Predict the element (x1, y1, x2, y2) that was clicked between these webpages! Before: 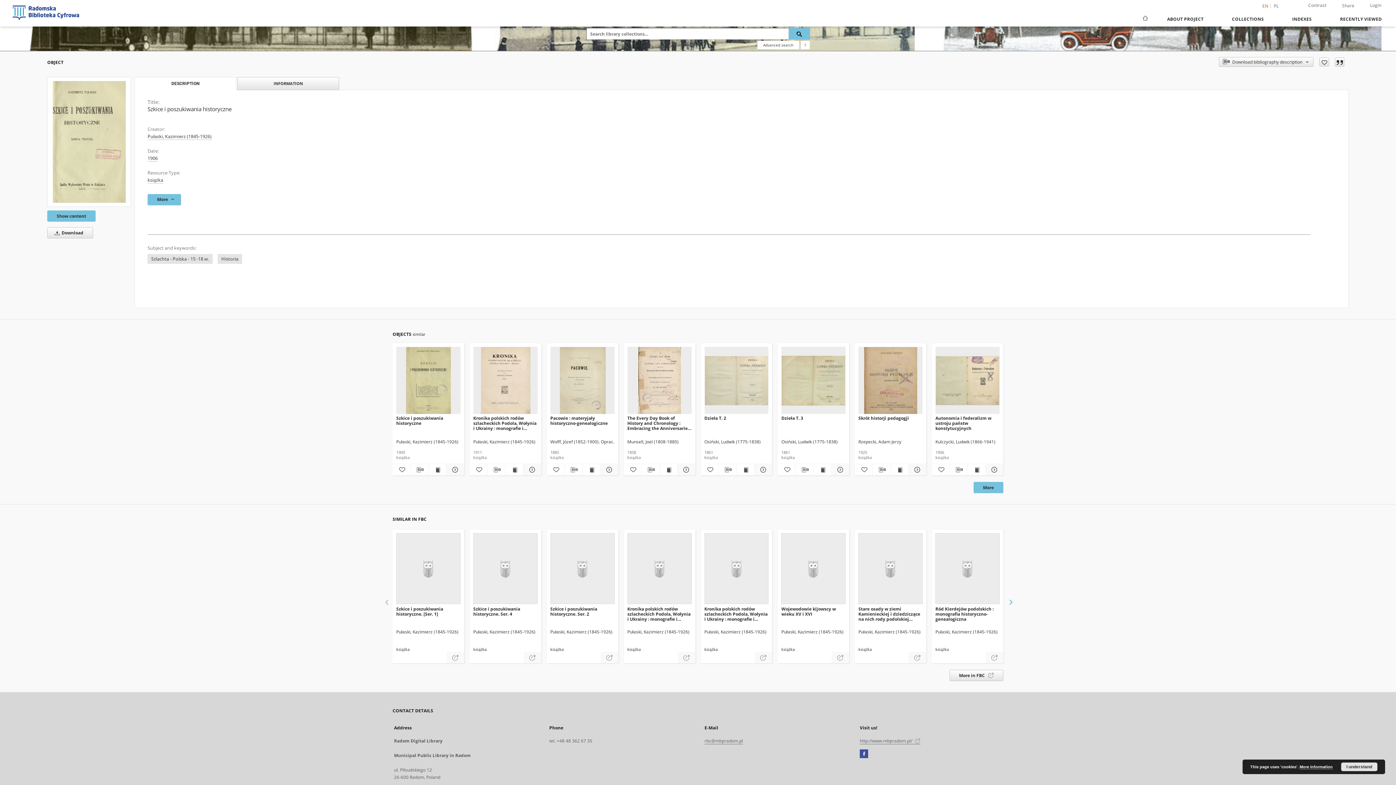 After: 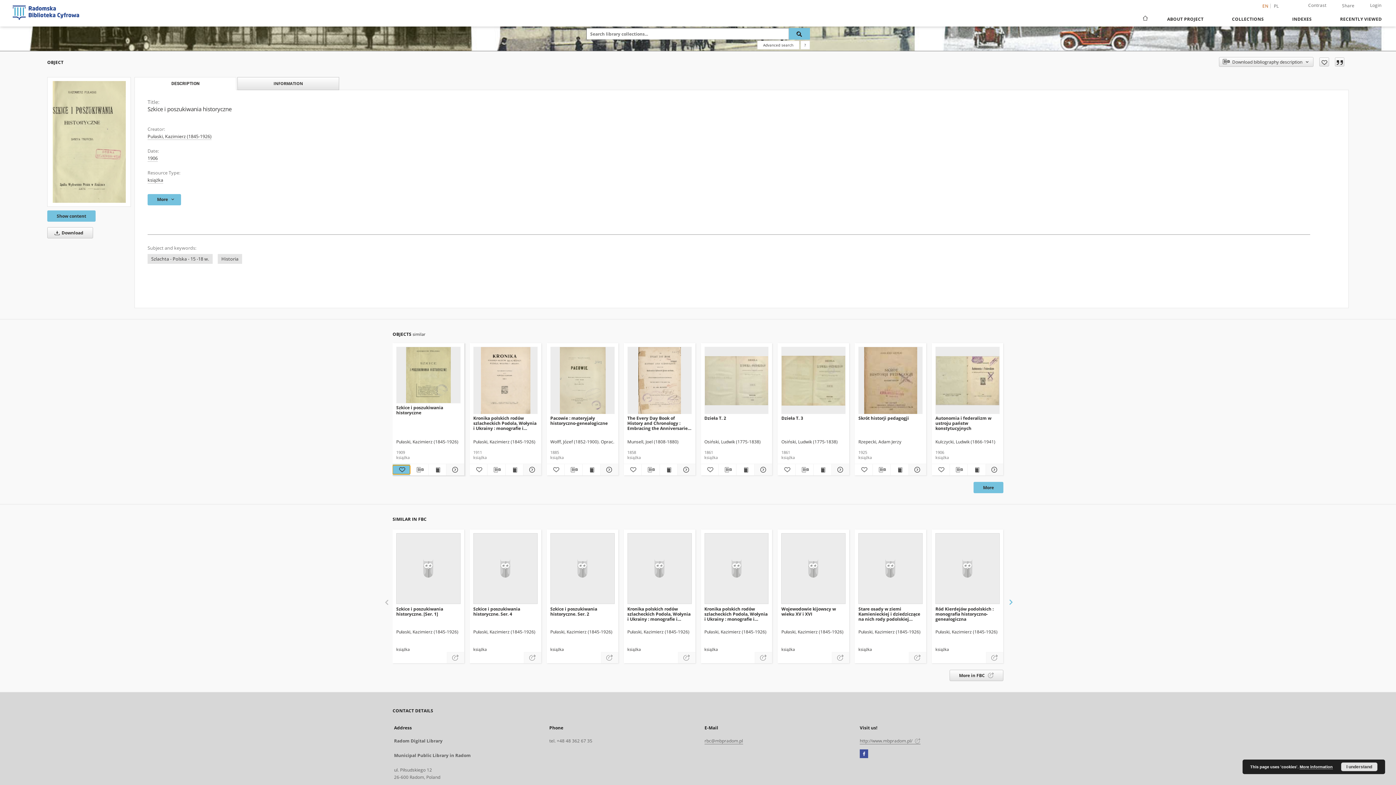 Action: label: Add to favorites bbox: (392, 465, 410, 474)